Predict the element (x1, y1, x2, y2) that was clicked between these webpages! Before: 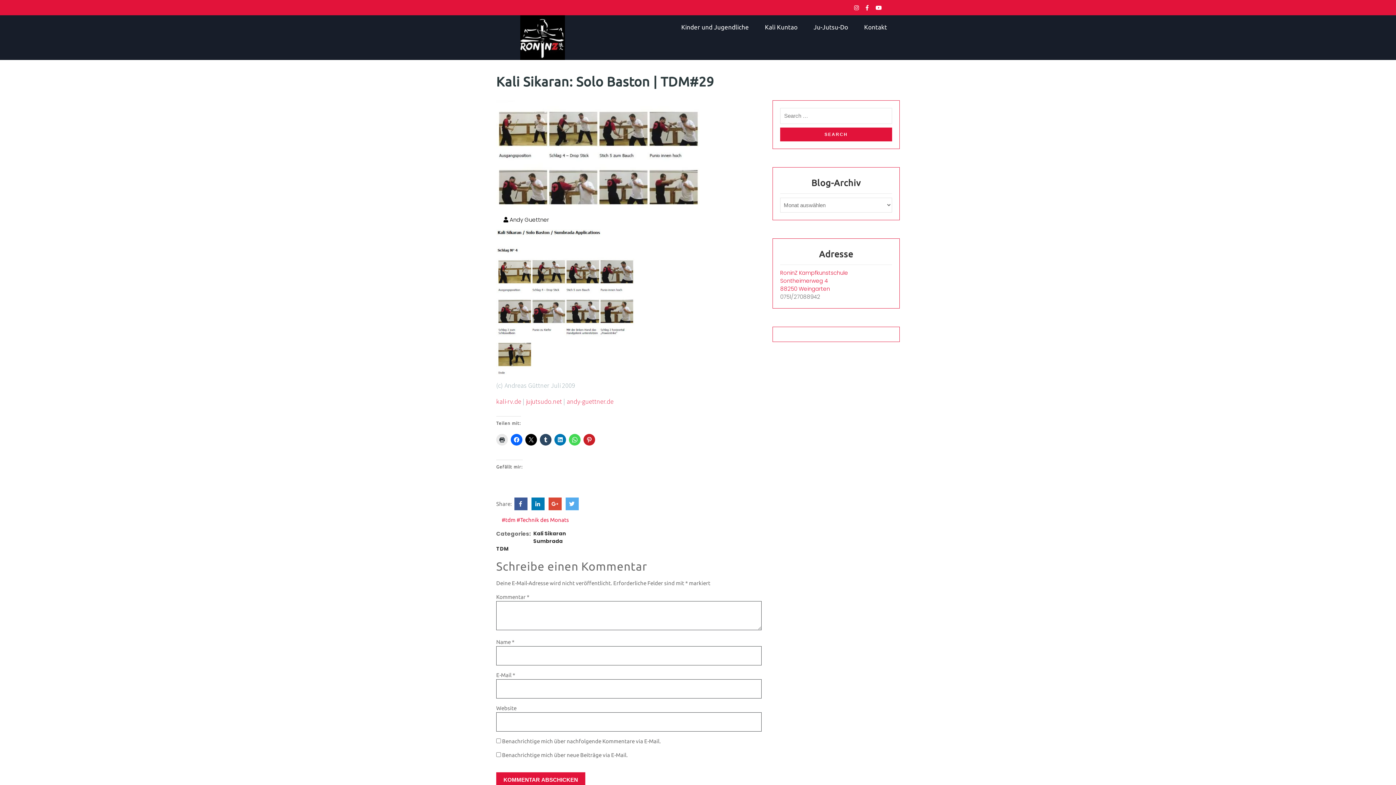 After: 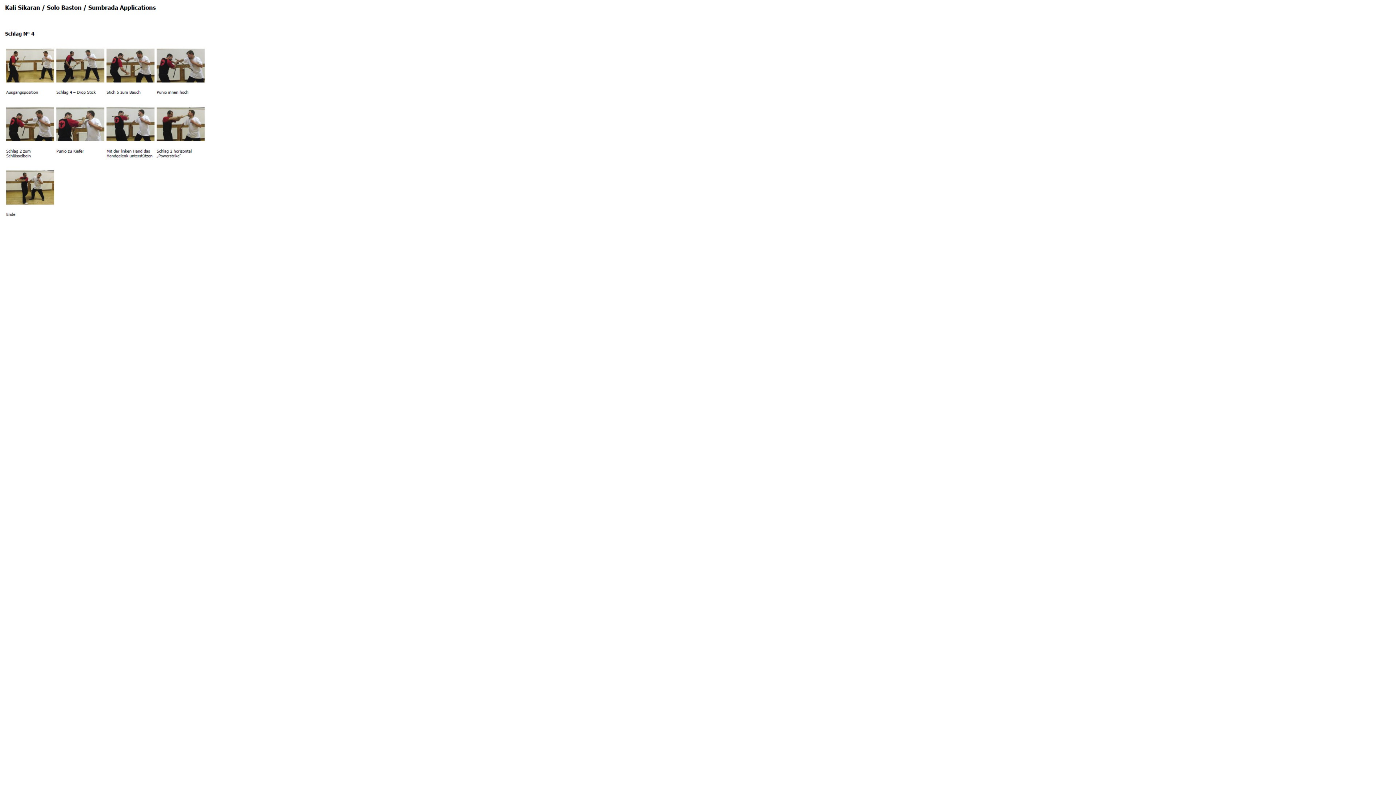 Action: bbox: (496, 297, 634, 305)